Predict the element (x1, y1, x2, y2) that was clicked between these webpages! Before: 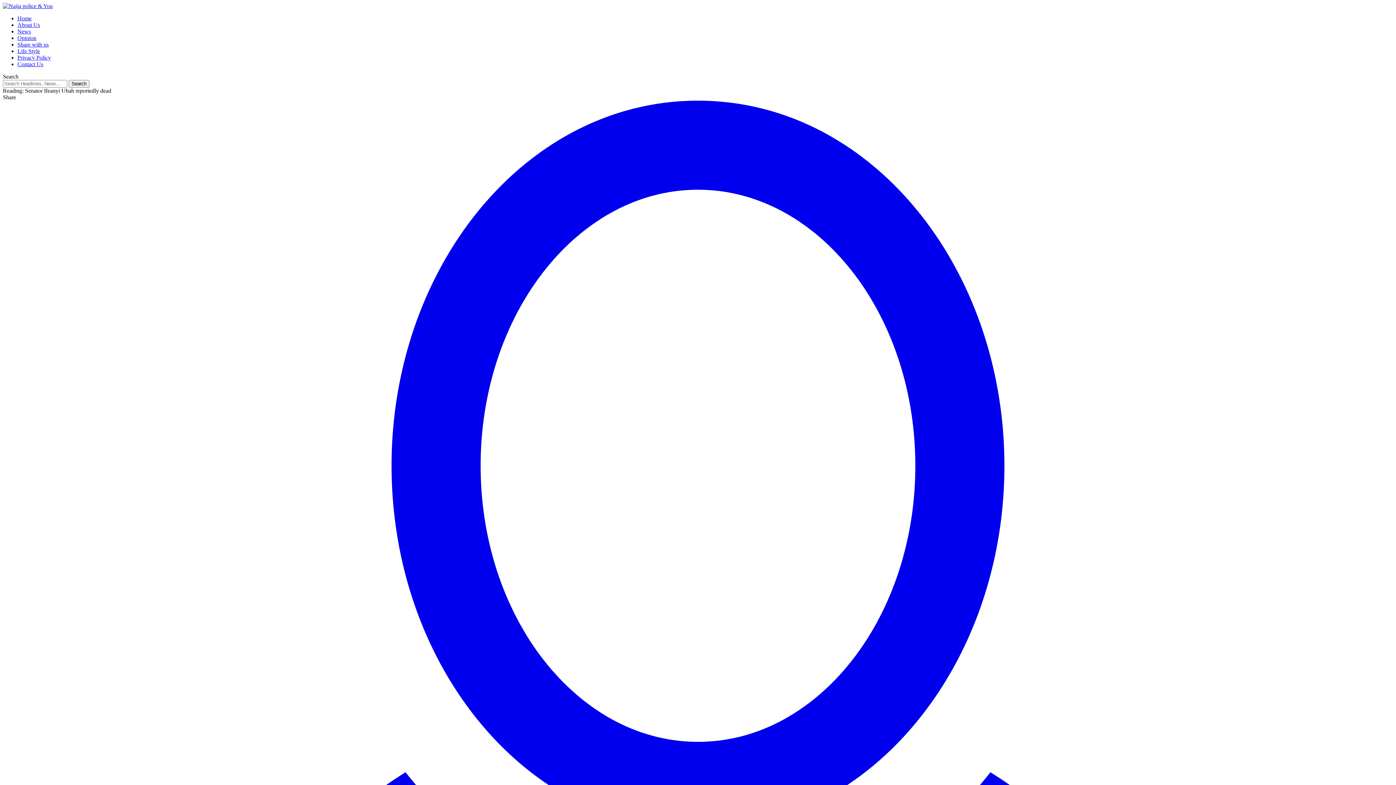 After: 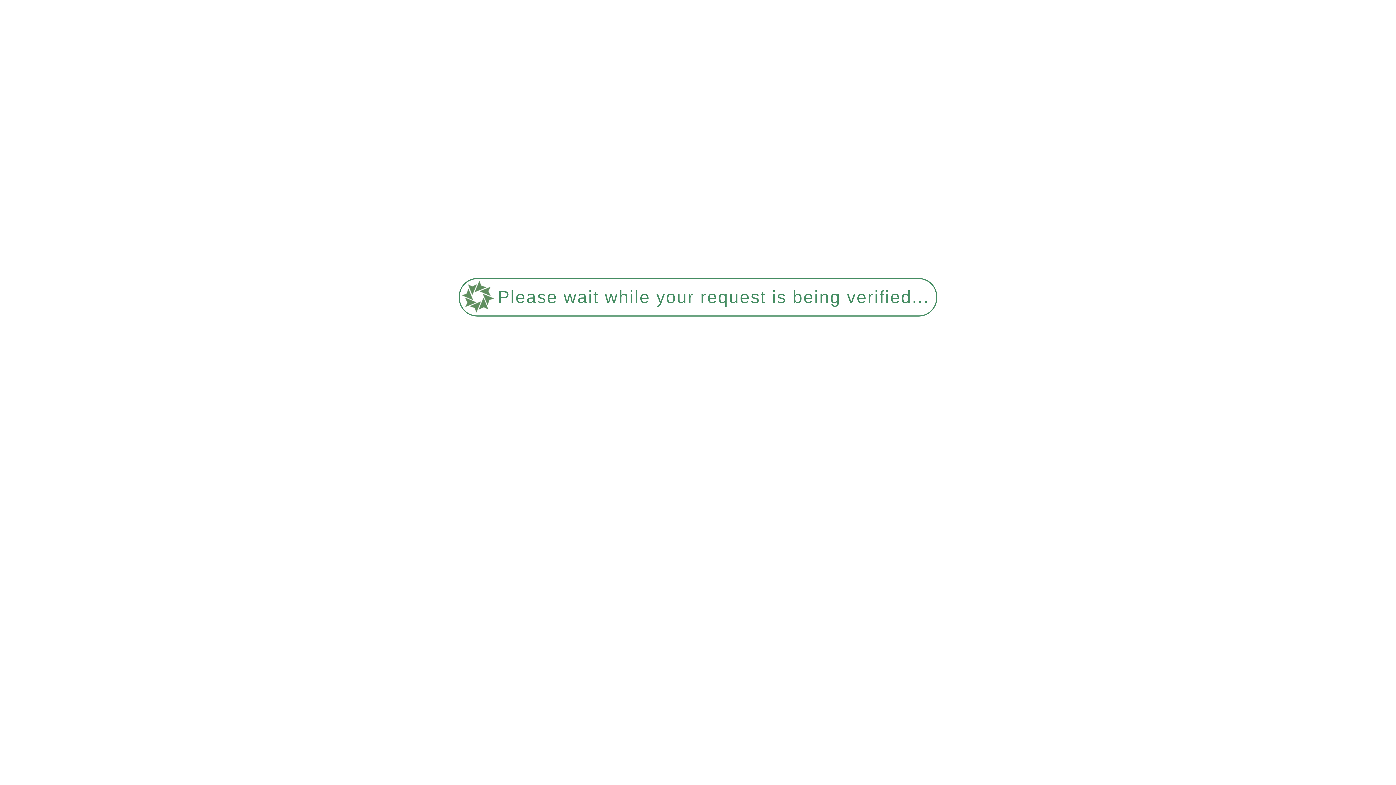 Action: label: Home bbox: (17, 15, 31, 21)